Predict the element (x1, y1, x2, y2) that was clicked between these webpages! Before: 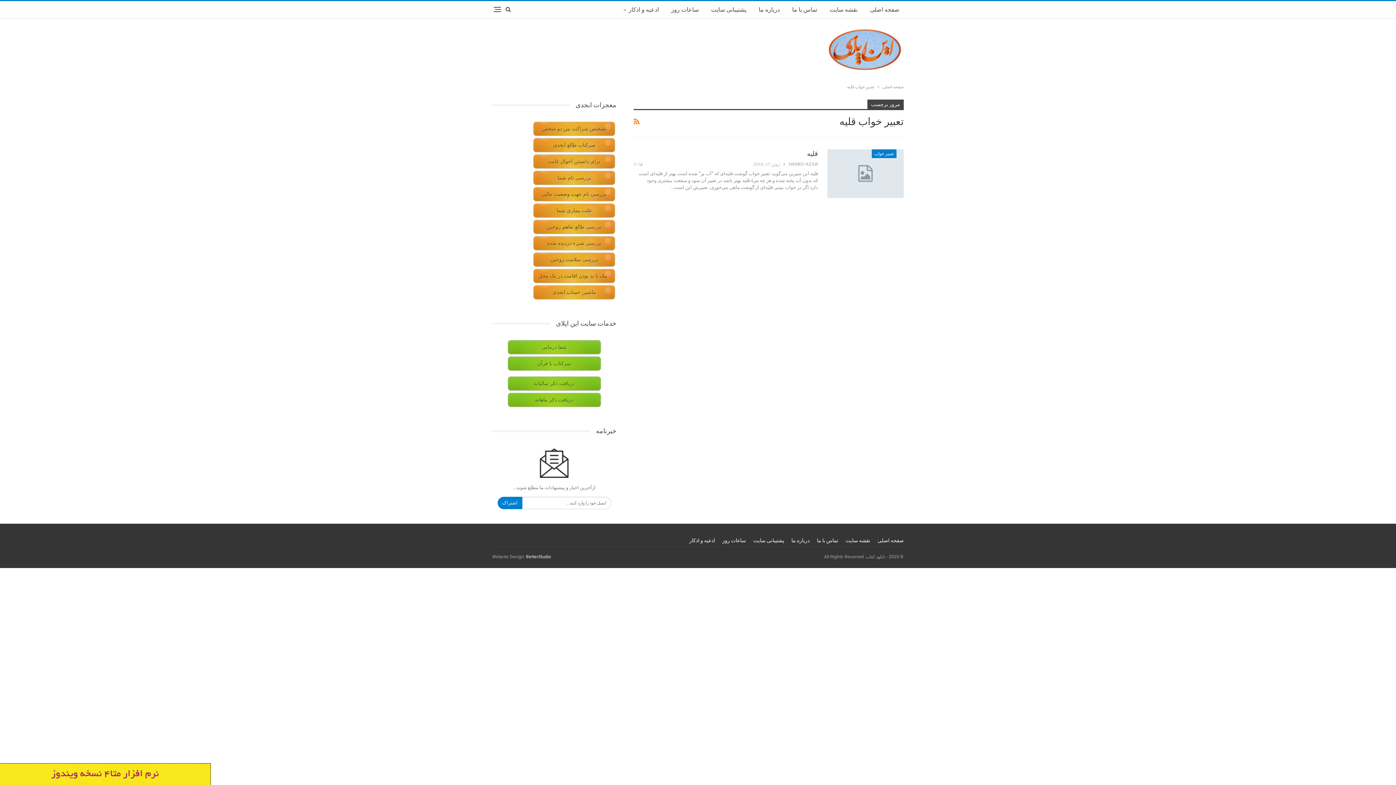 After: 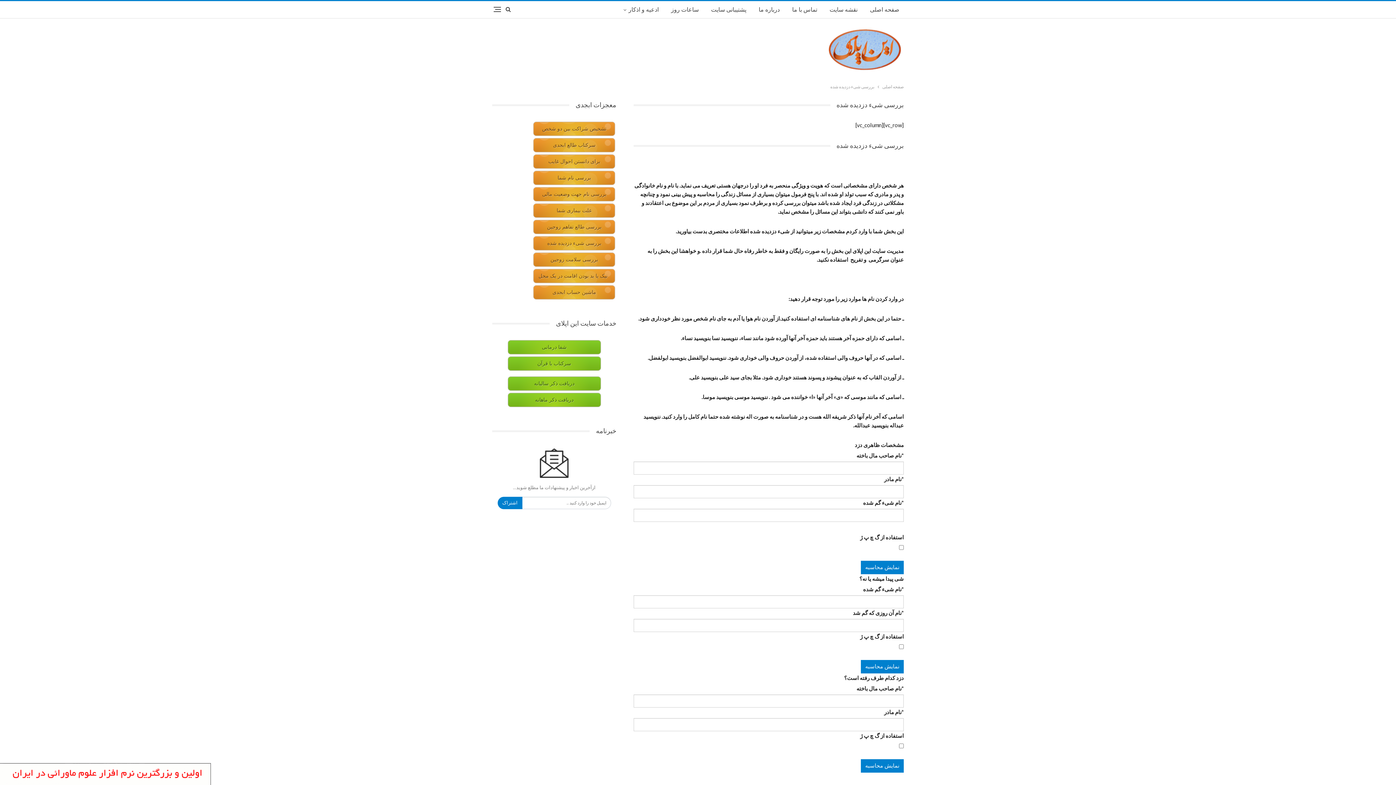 Action: bbox: (533, 236, 615, 250) label: بررسی شیء دزدیده شده